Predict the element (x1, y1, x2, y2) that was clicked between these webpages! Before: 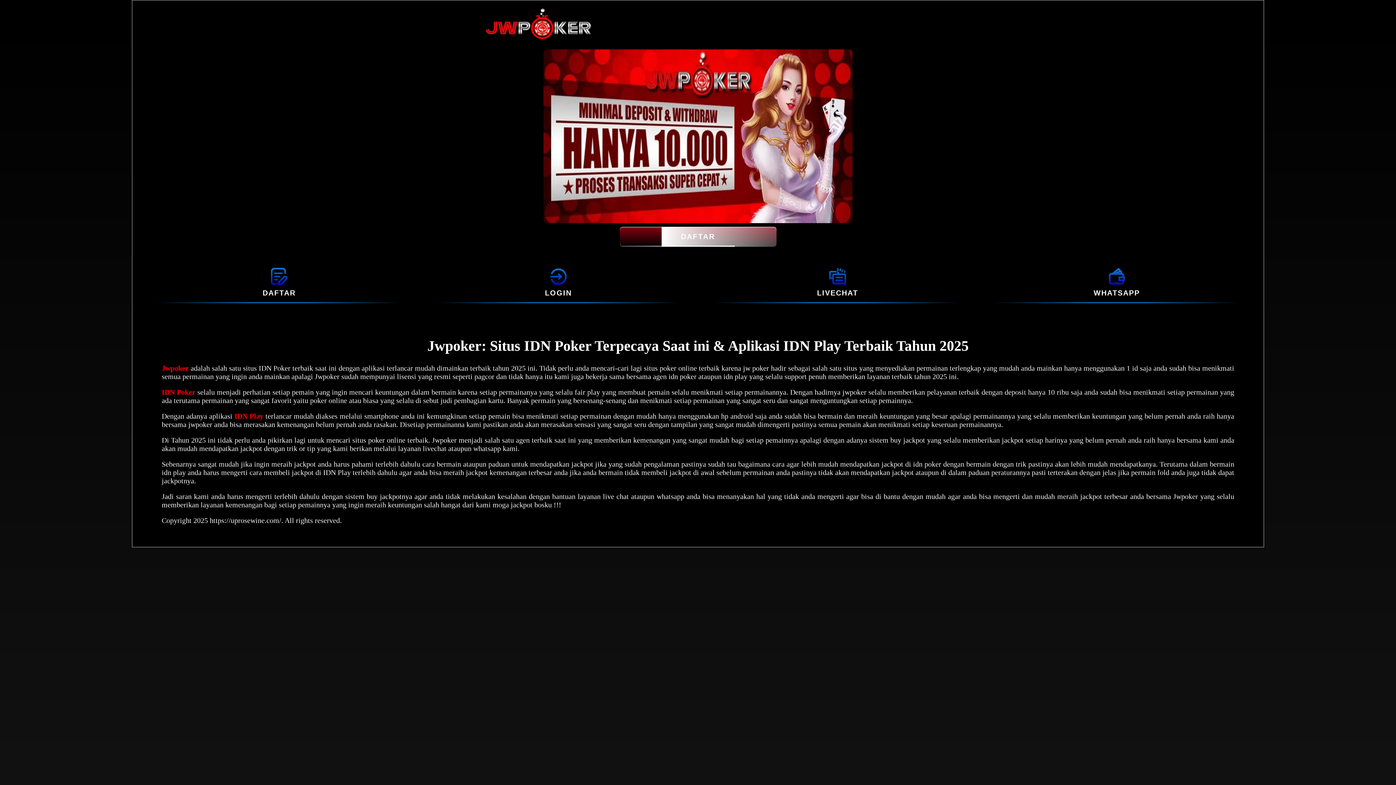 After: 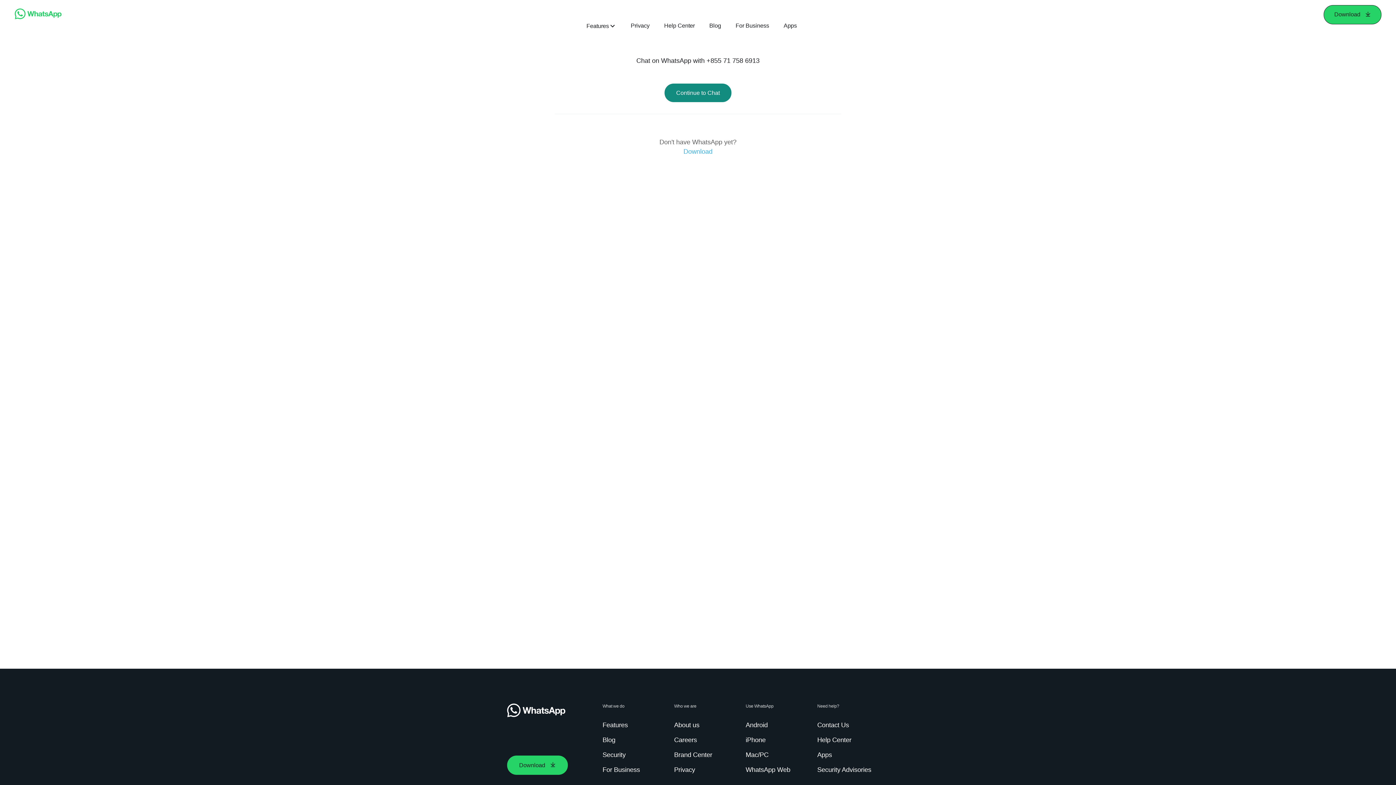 Action: bbox: (1108, 279, 1126, 287)